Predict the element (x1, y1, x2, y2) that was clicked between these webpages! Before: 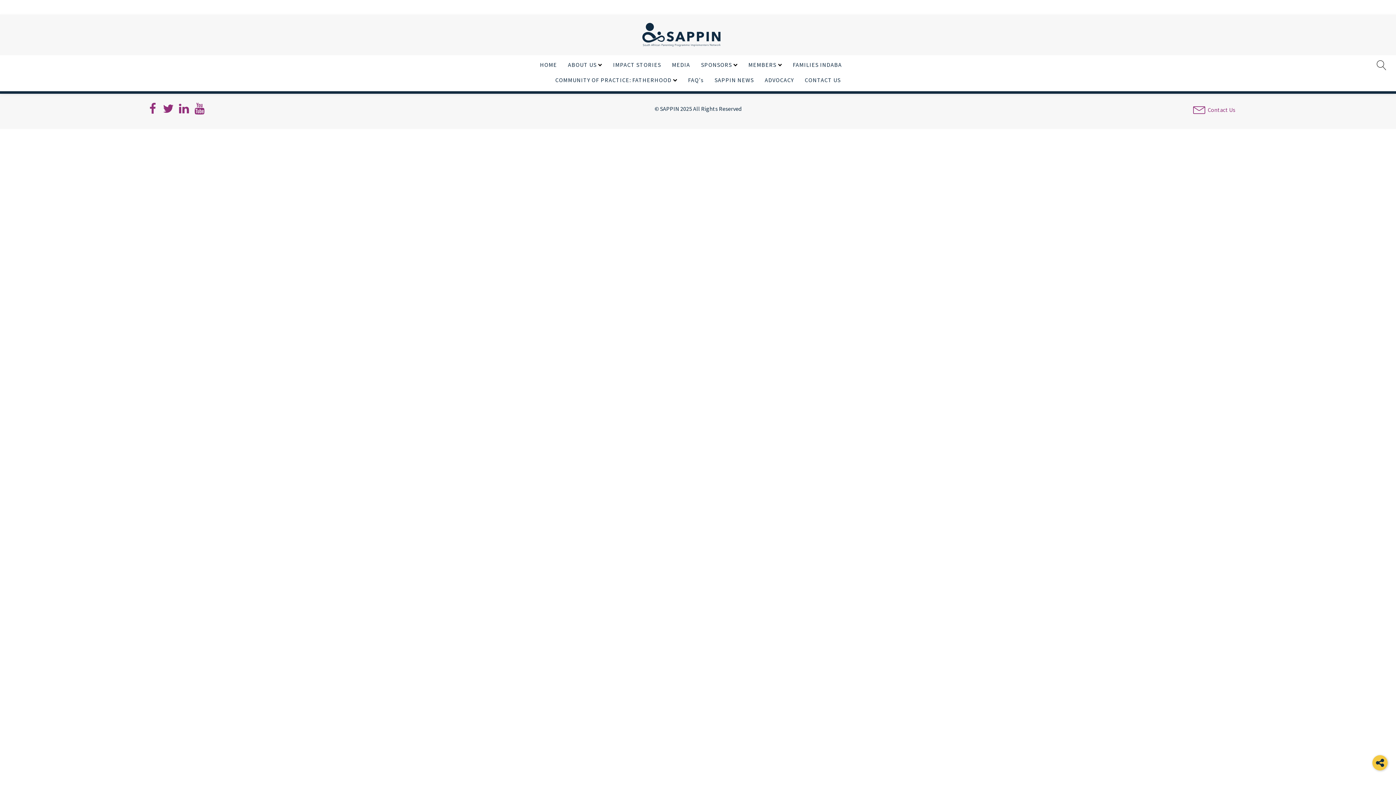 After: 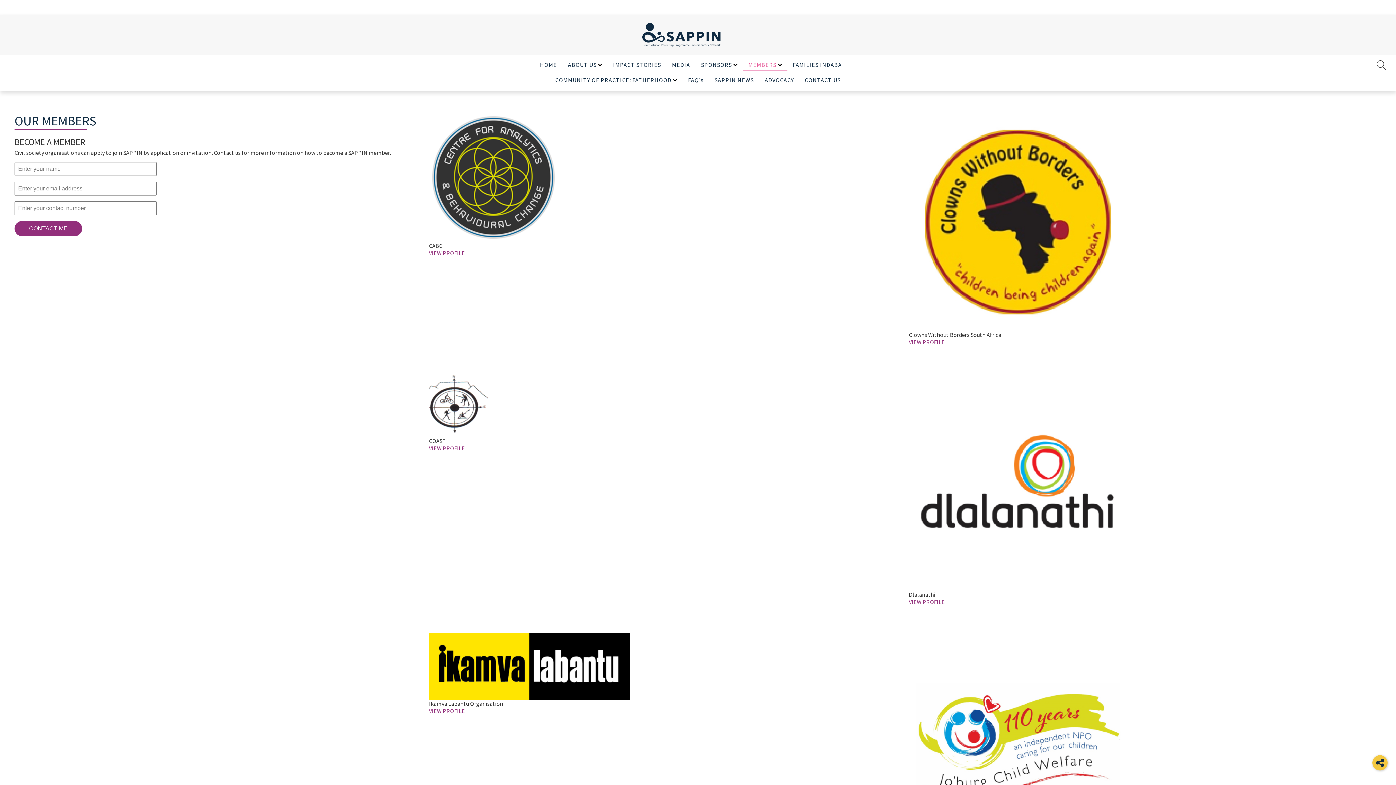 Action: label: MEMBERS bbox: (743, 59, 787, 70)